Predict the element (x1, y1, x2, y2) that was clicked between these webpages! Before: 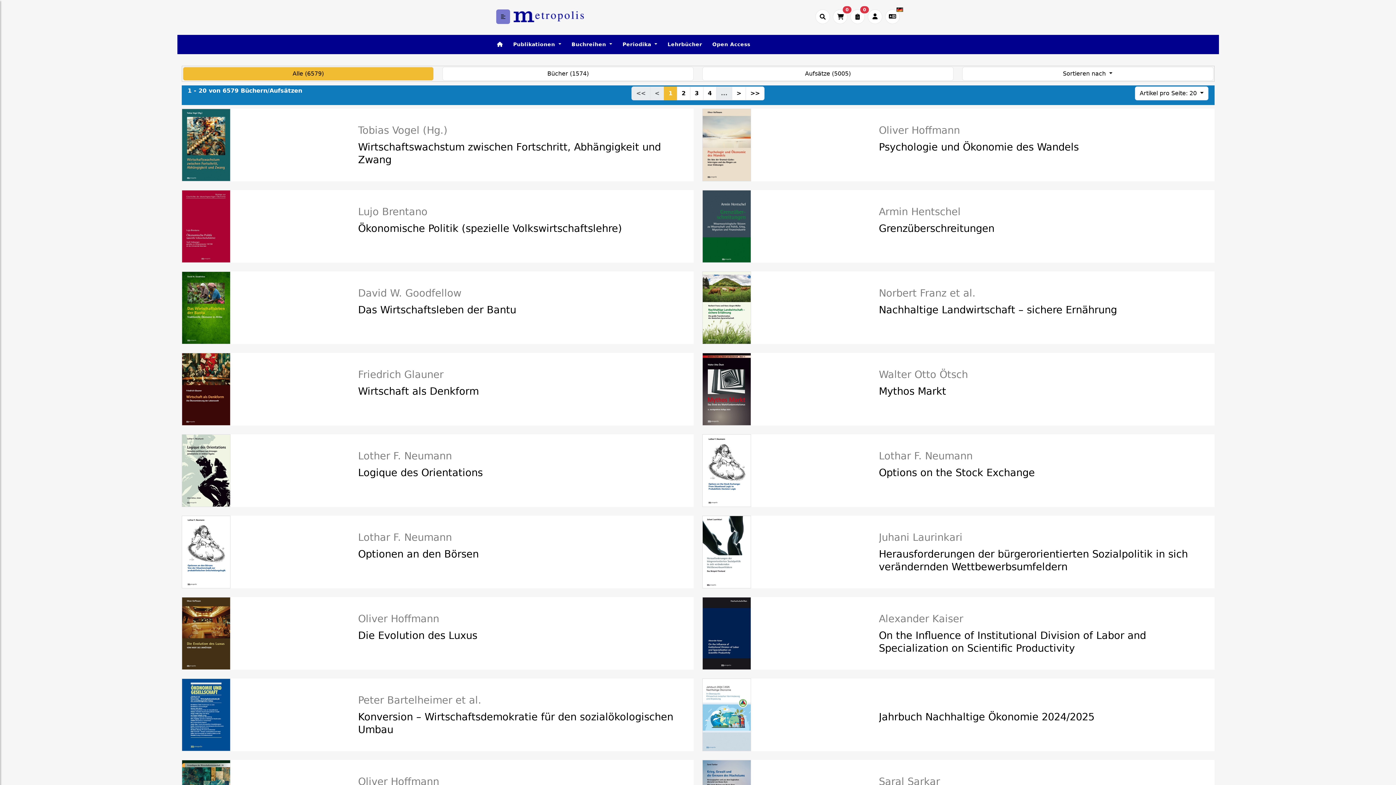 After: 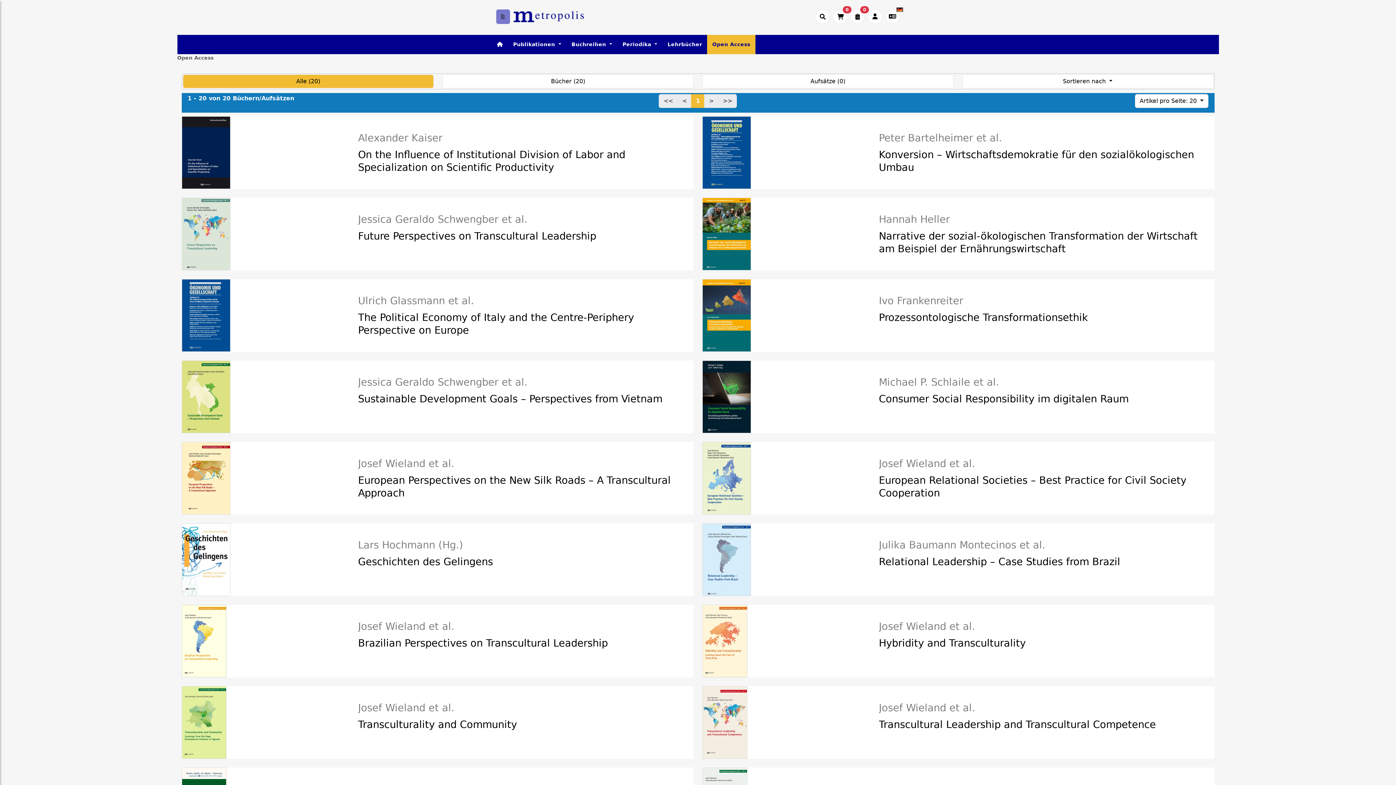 Action: bbox: (707, 34, 755, 54) label: Open Access